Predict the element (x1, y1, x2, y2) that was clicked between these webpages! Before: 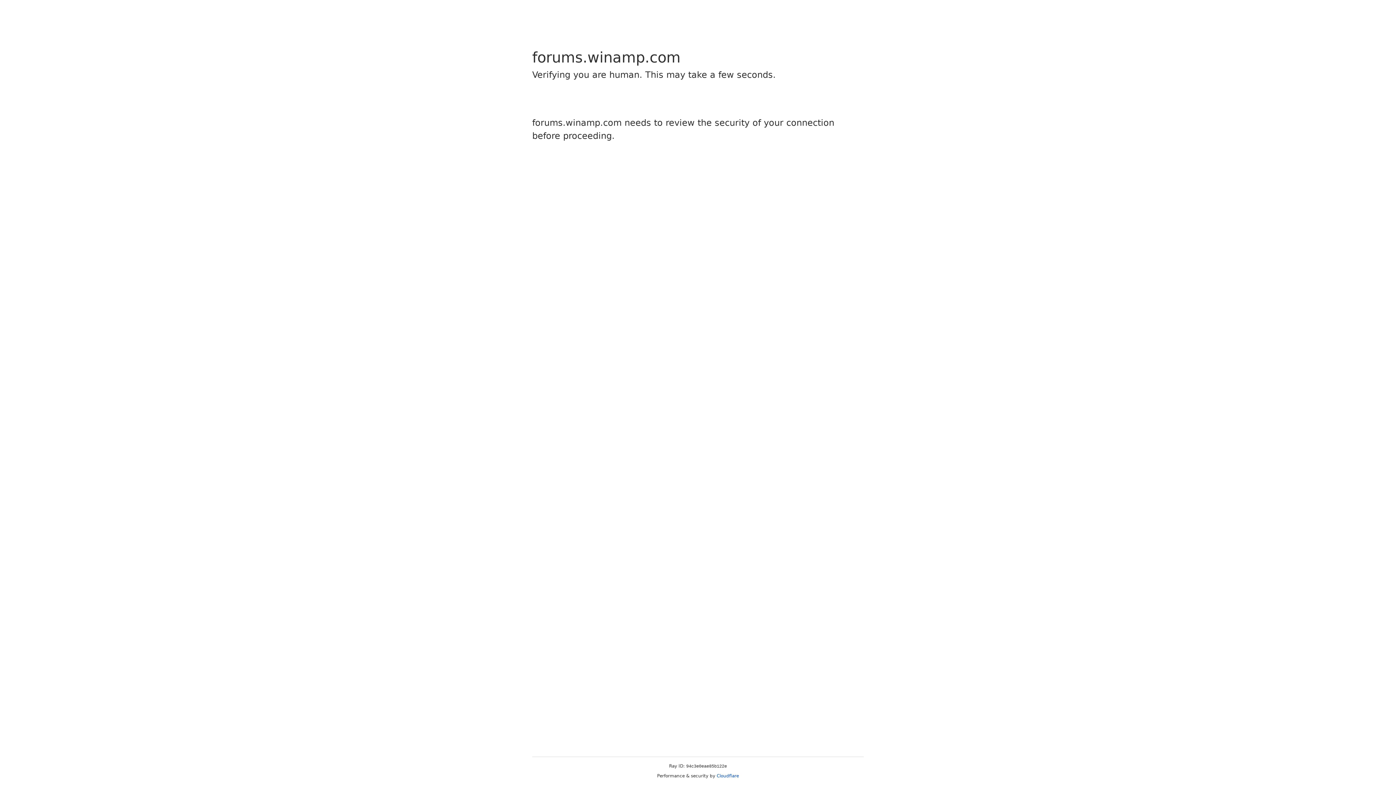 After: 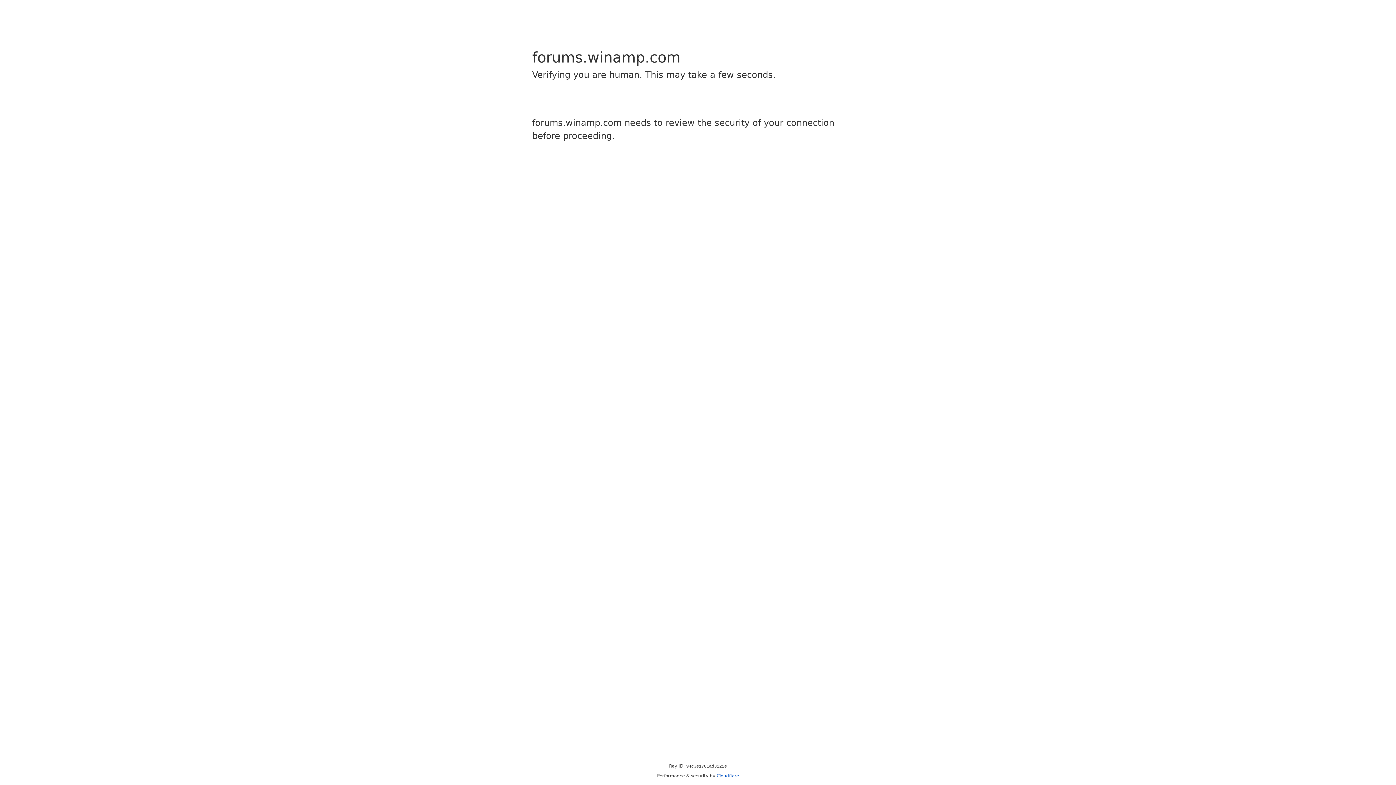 Action: bbox: (716, 773, 739, 778) label: Cloudflare